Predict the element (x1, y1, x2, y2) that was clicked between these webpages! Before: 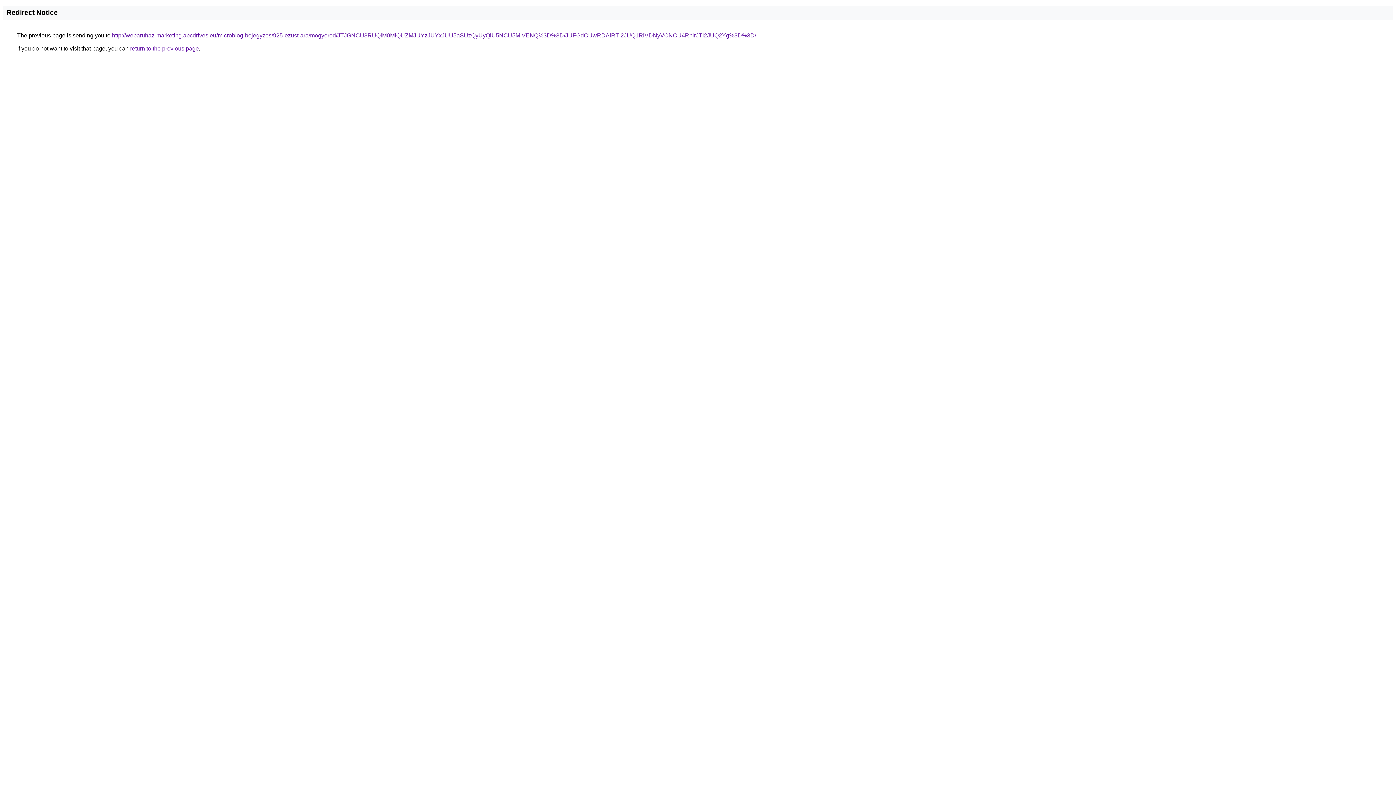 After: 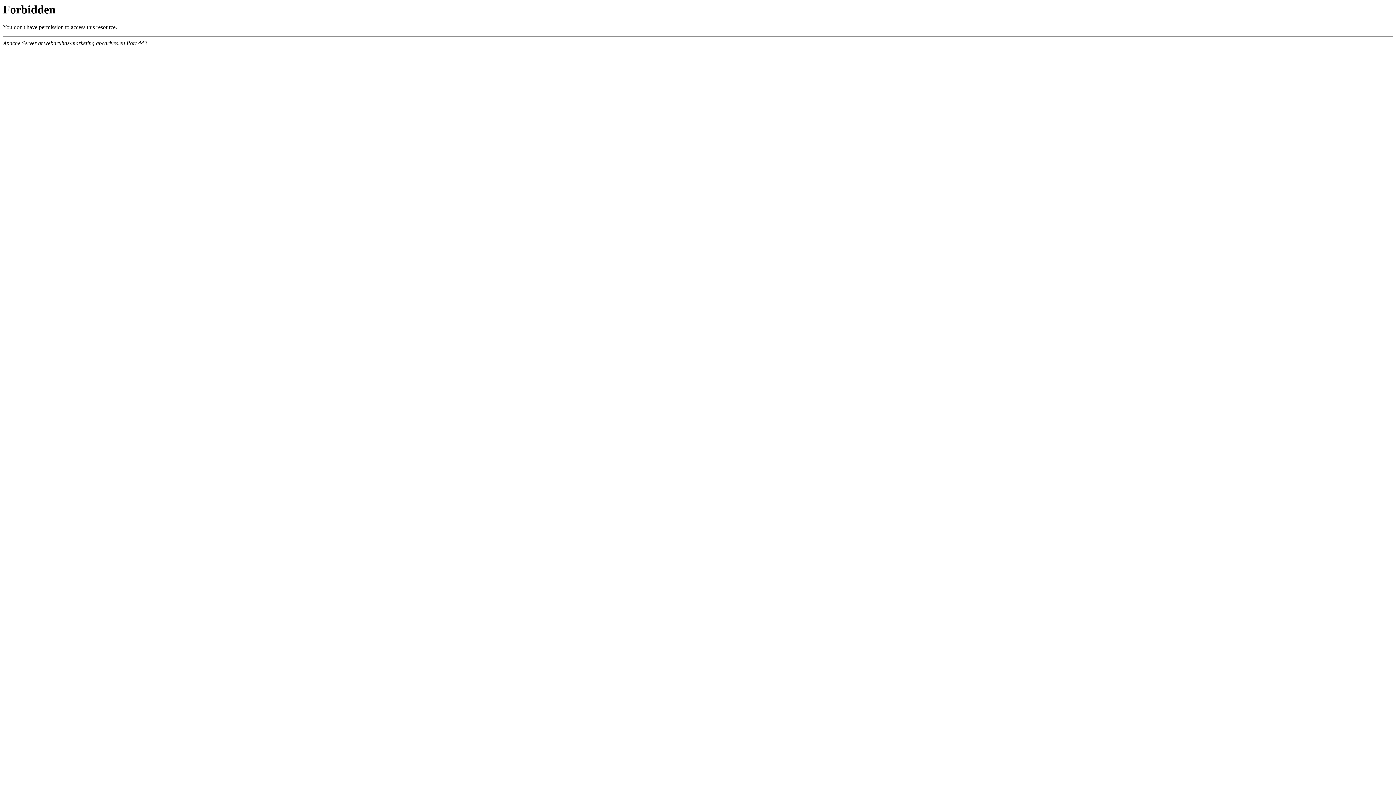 Action: bbox: (112, 32, 756, 38) label: http://webaruhaz-marketing.abcdrives.eu/microblog-bejegyzes/925-ezust-ara/mogyorod/JTJGNCU3RUQlM0MlQUZMJUYzJUYxJUU5aSUzQyUyQiU5NCU5MiVENQ%3D%3D/JUFGdCUwRDAlRTI2JUQ1RiVDNyVCNCU4RnlrJTI2JUQ2Yg%3D%3D/